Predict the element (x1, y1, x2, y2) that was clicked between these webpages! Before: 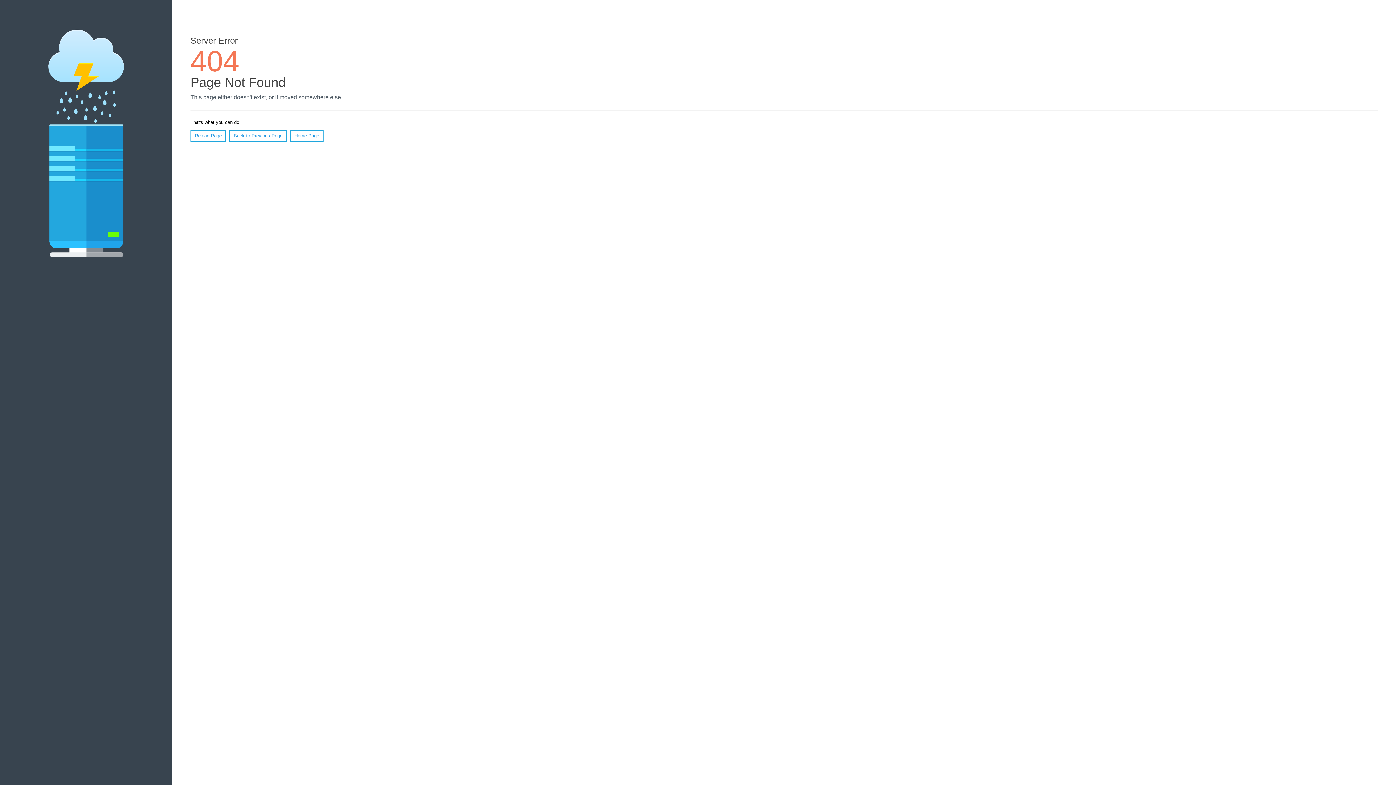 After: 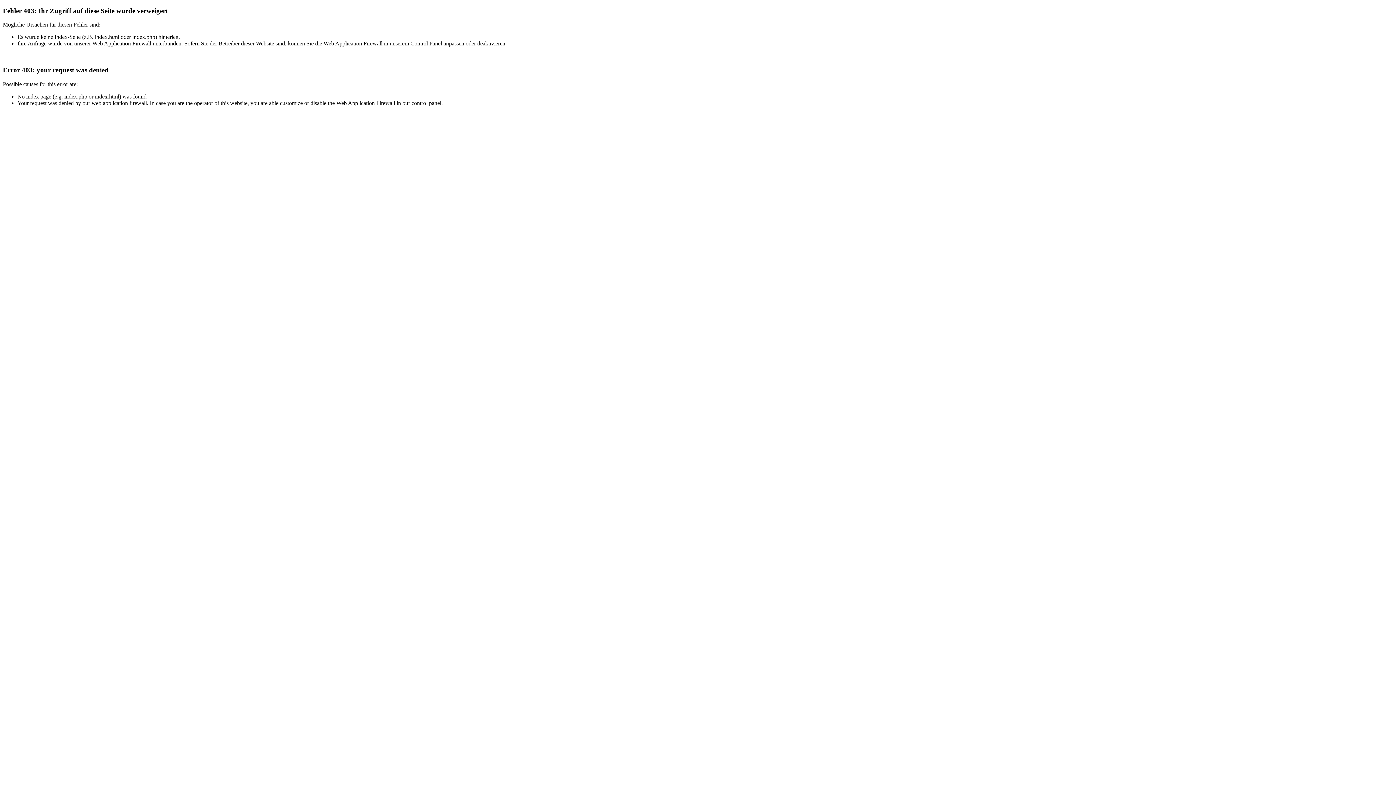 Action: label: Home Page bbox: (290, 130, 323, 141)